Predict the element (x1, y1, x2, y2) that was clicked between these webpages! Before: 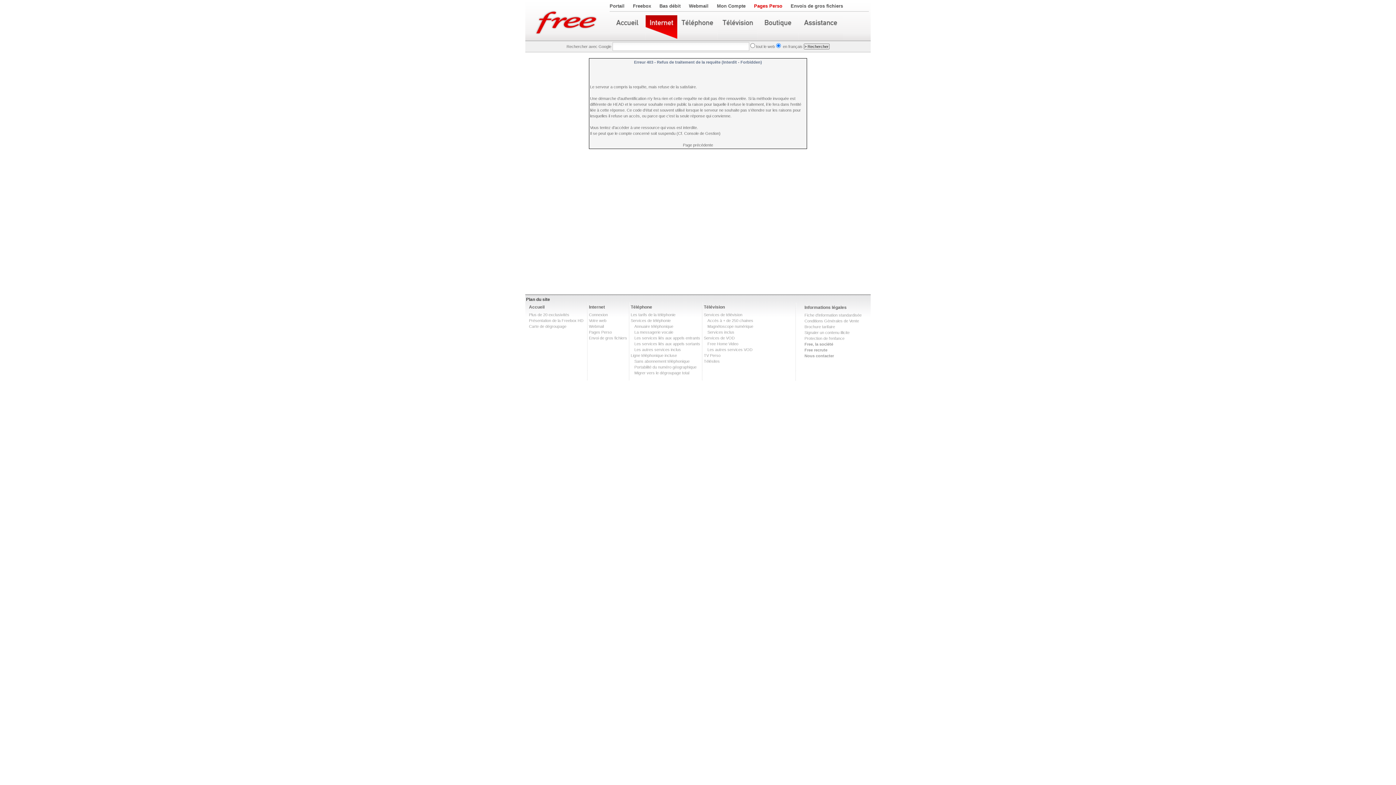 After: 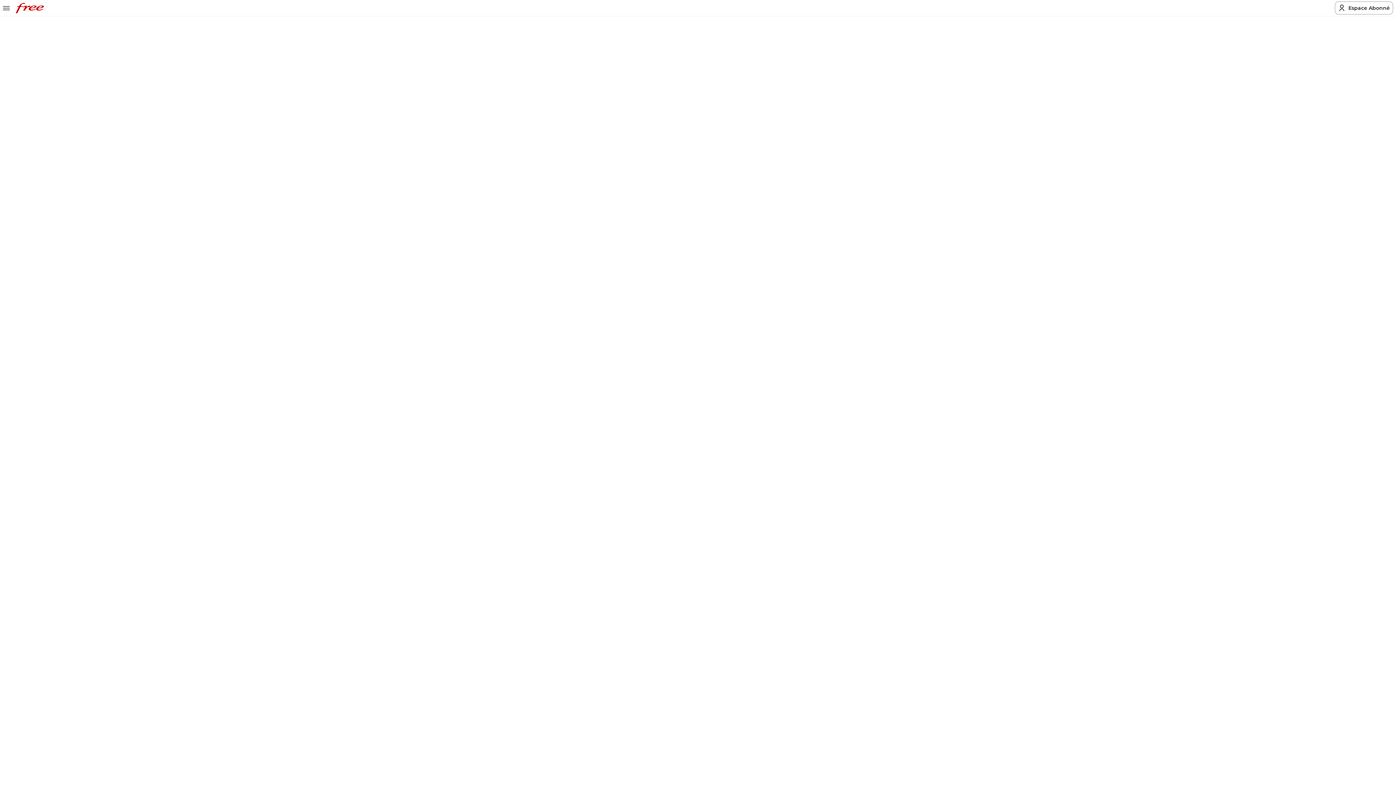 Action: label: Migrer vers le dégroupage total bbox: (634, 370, 689, 375)